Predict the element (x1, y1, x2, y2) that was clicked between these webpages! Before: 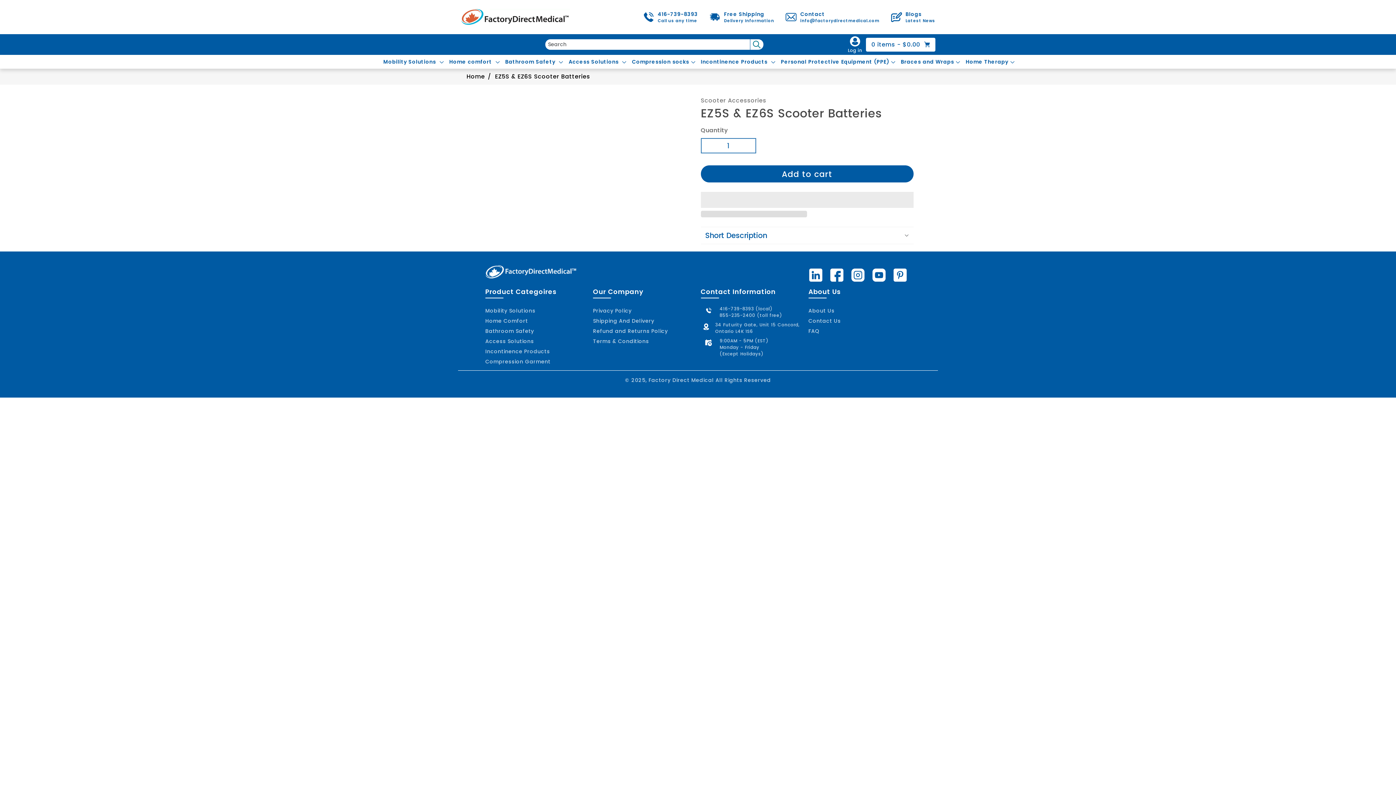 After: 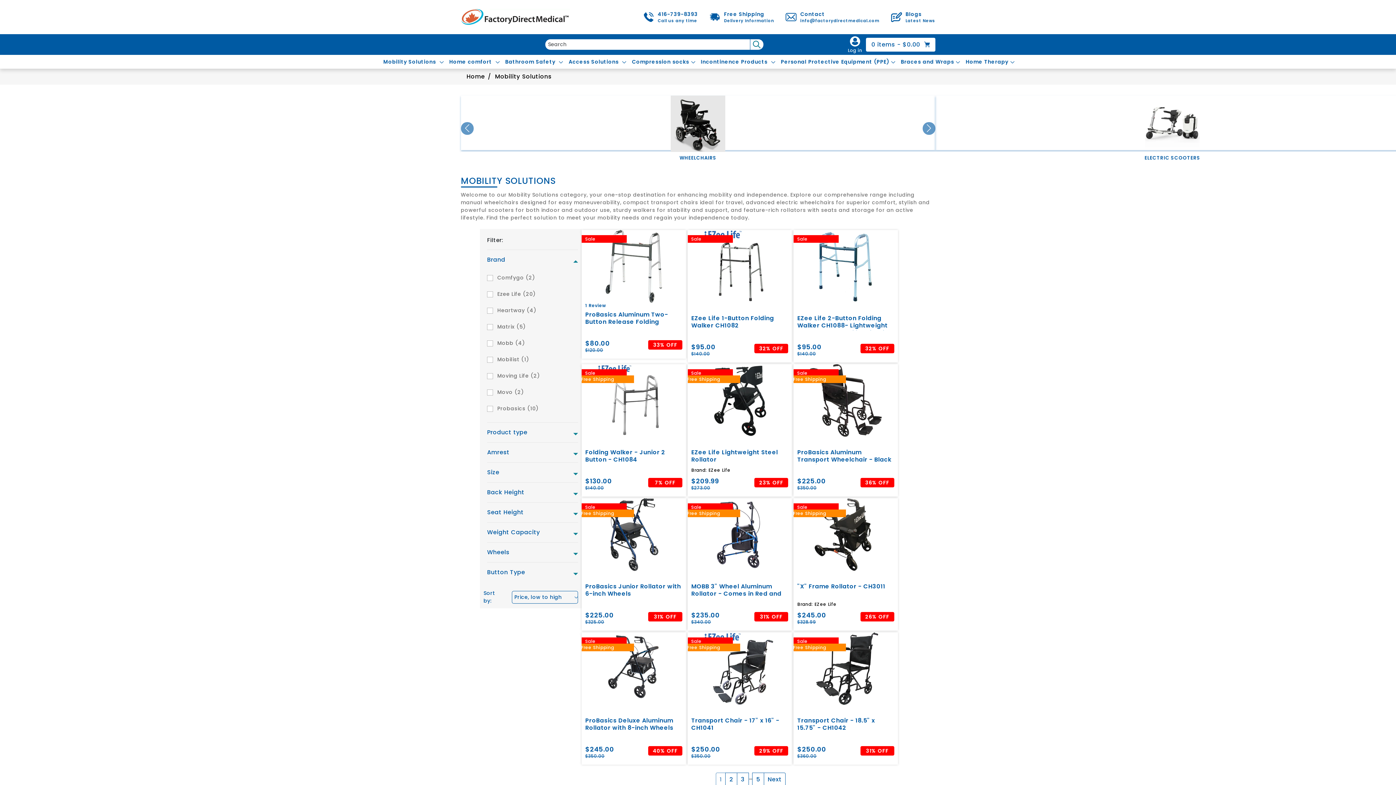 Action: label: Mobility Solutions bbox: (485, 305, 535, 316)